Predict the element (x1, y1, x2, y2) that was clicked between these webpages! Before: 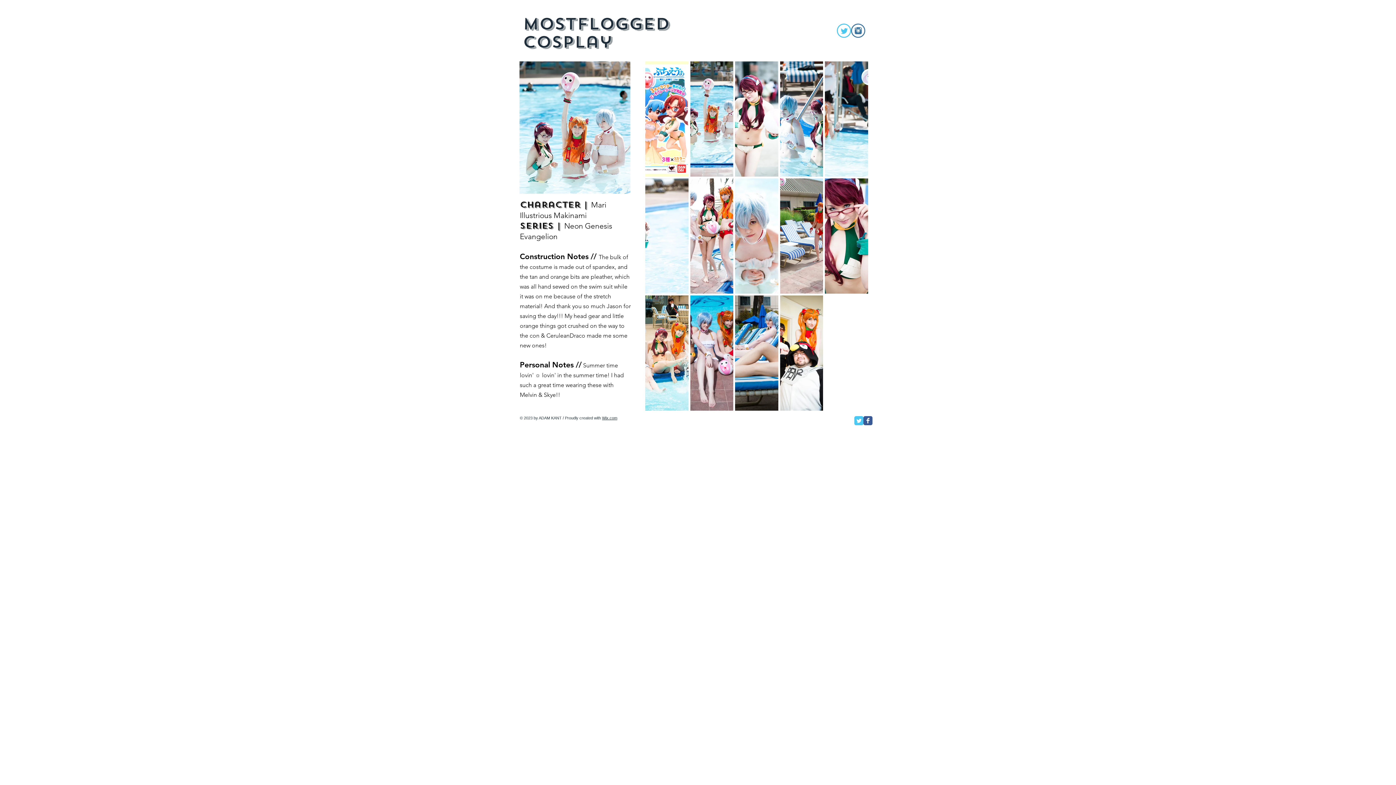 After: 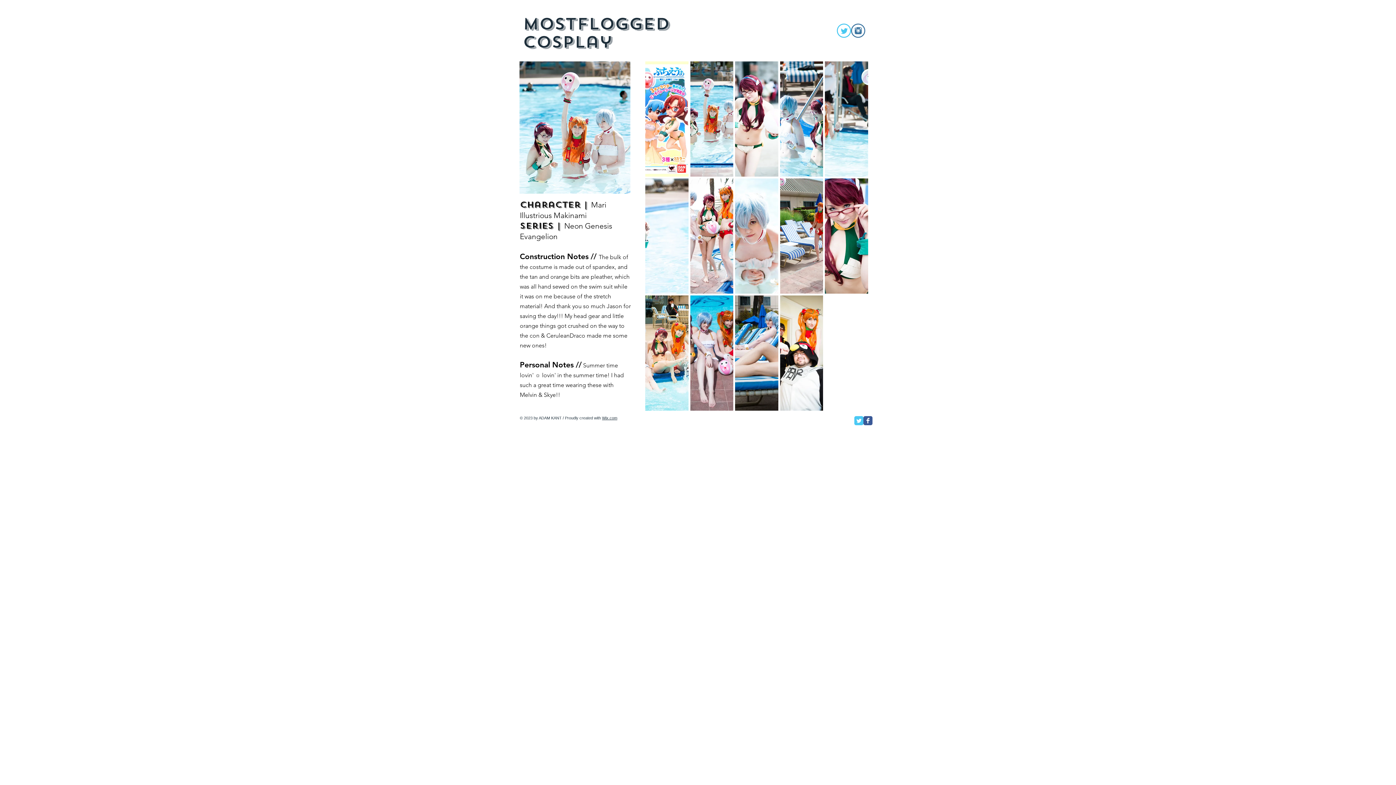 Action: bbox: (837, 23, 851, 37) label: Twitter